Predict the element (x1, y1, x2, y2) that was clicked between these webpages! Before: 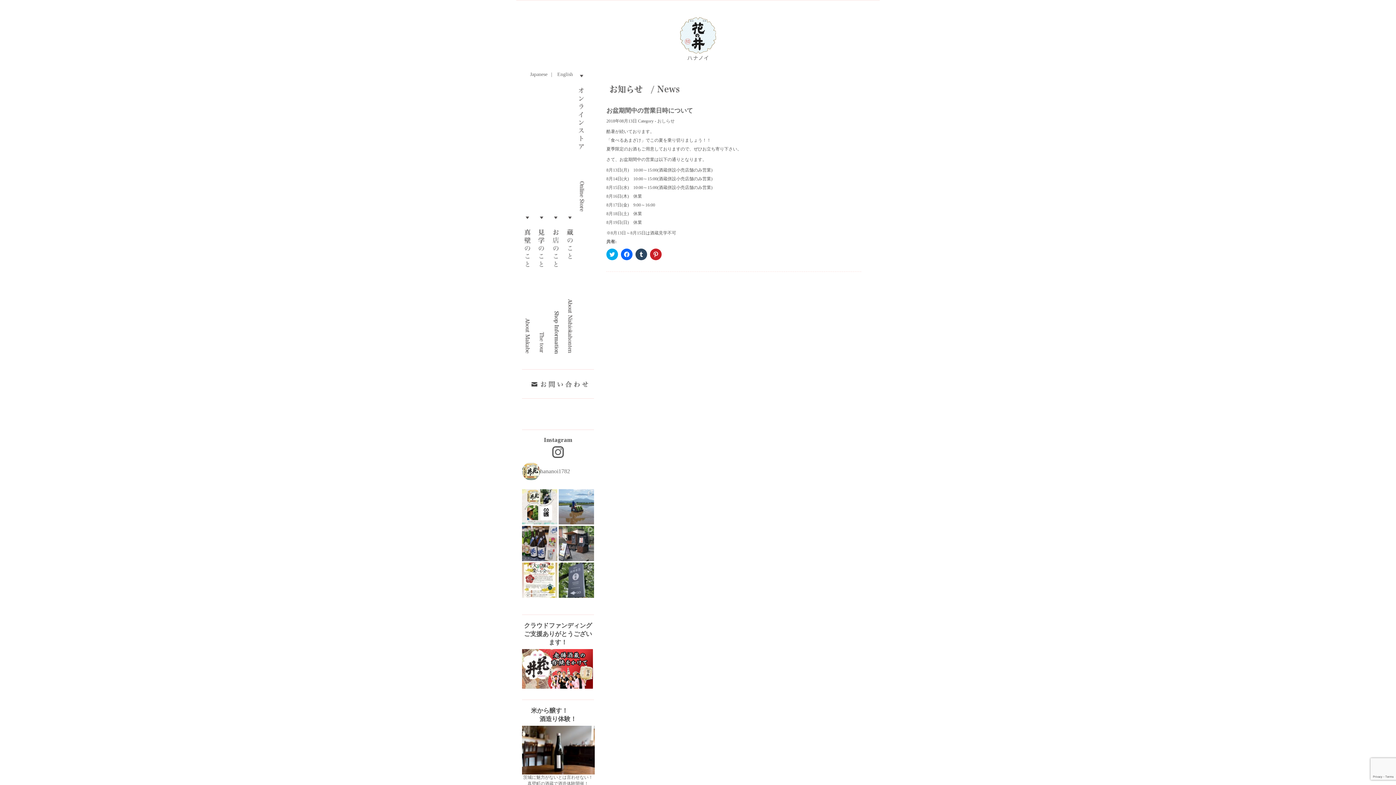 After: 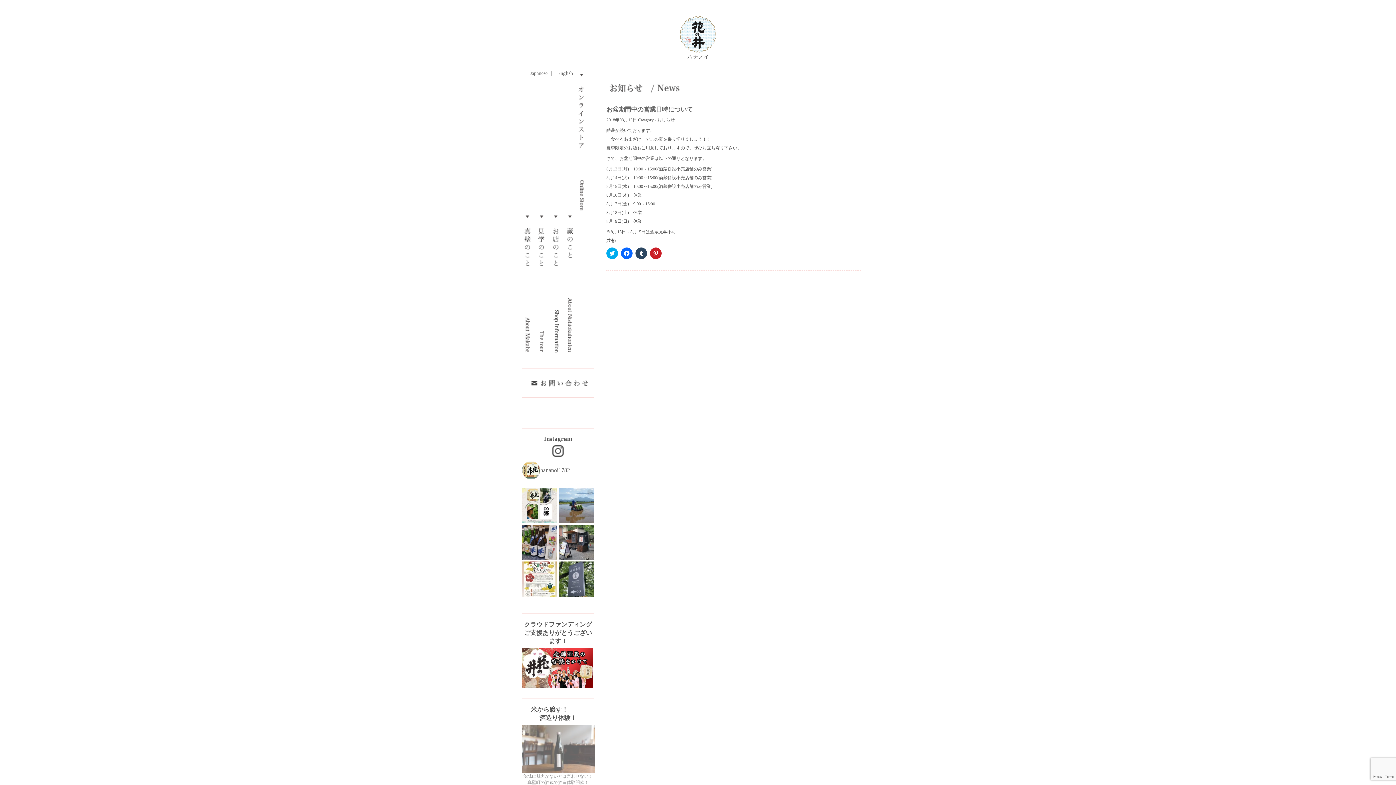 Action: bbox: (522, 769, 594, 786) label: 茨城に魅力がないとは言わせない！ 真壁町の酒蔵で酒造体験開催！